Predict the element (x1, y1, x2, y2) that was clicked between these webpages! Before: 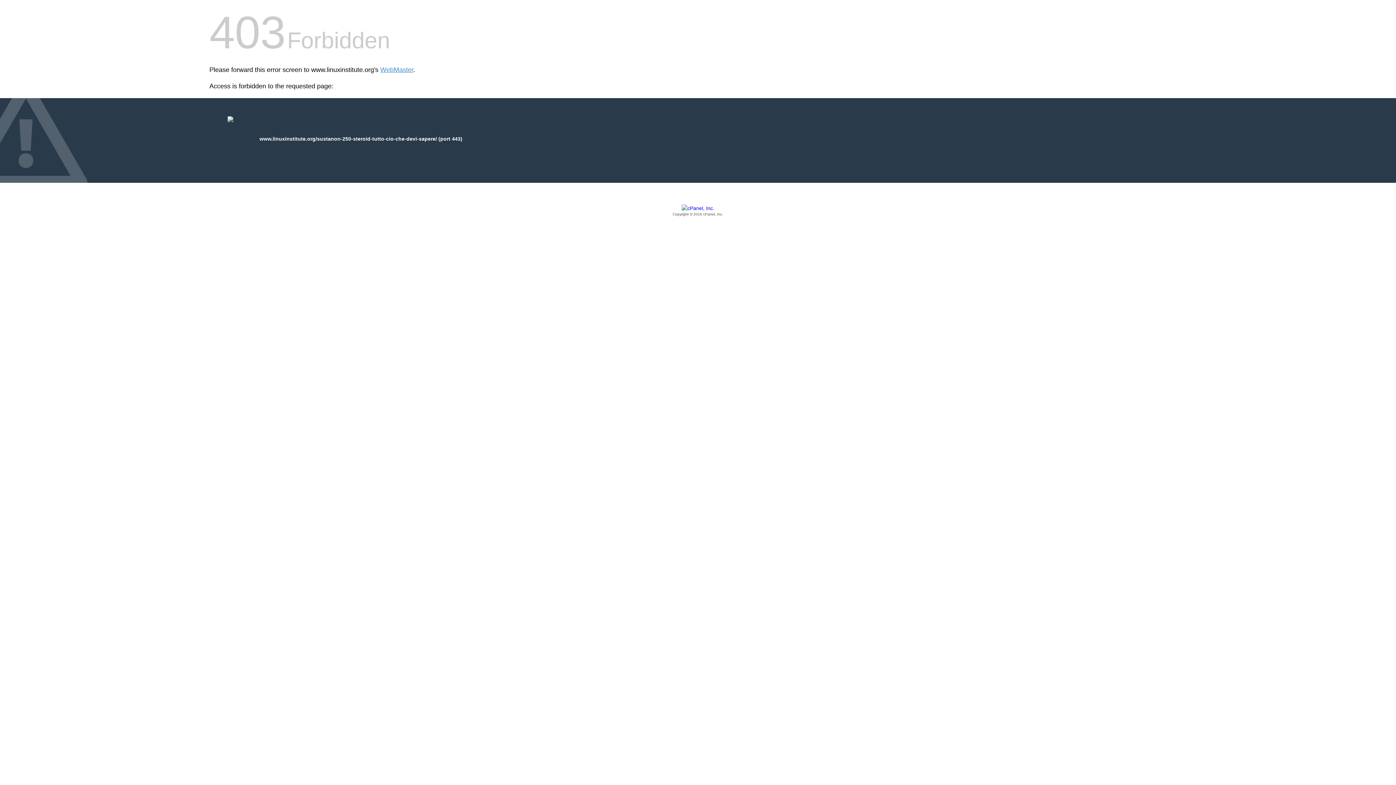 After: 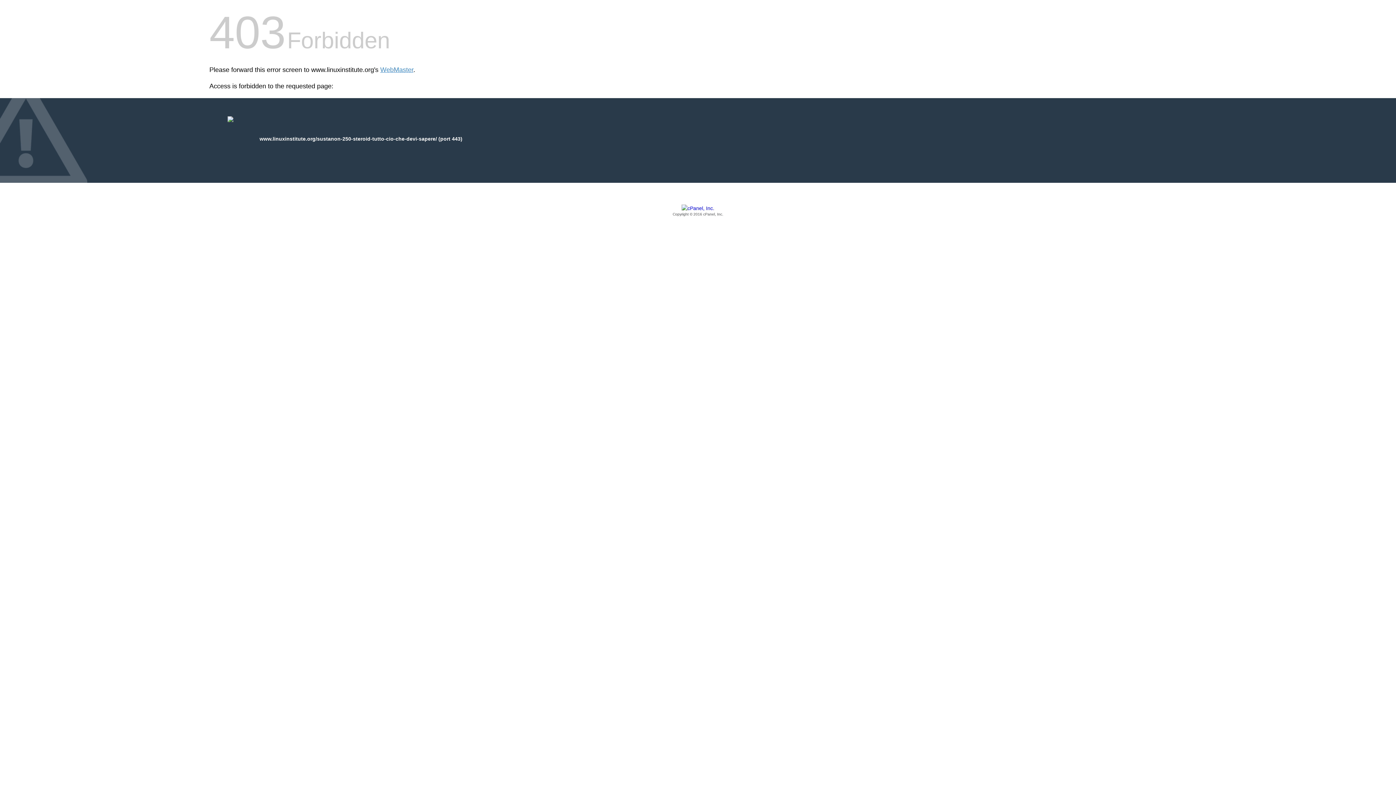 Action: label: Copyright © 2016 cPanel, Inc. bbox: (209, 205, 1186, 217)